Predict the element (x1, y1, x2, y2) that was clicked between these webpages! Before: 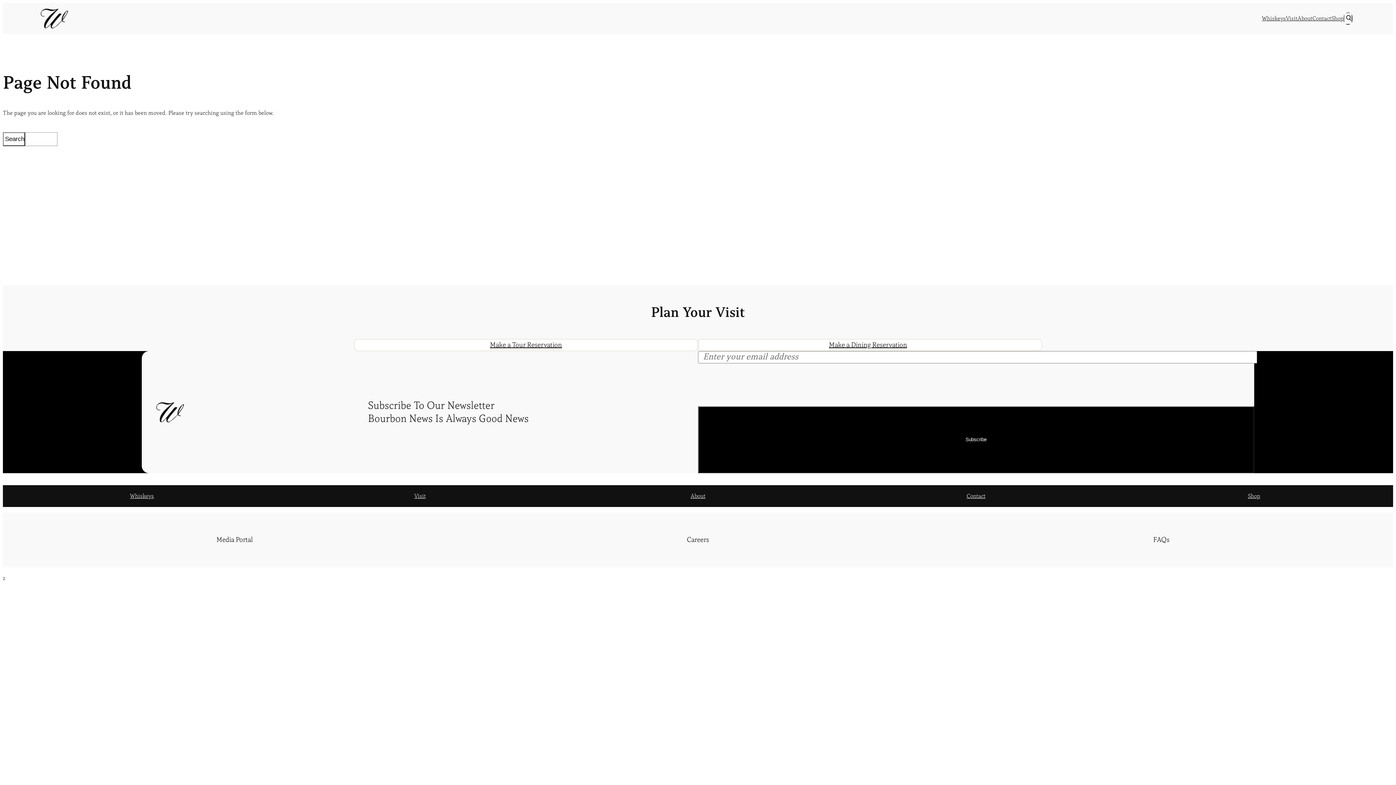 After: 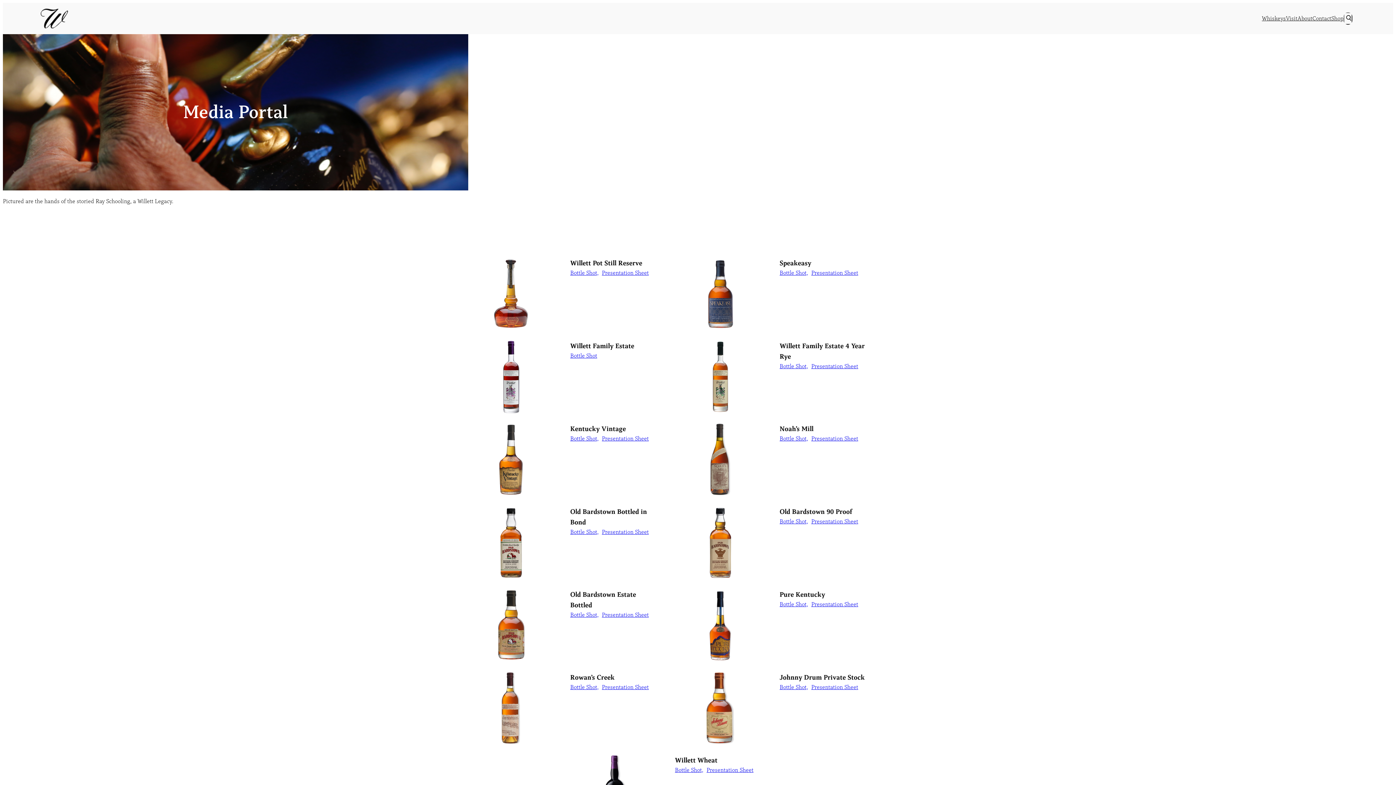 Action: bbox: (216, 535, 252, 544) label: Media Portal